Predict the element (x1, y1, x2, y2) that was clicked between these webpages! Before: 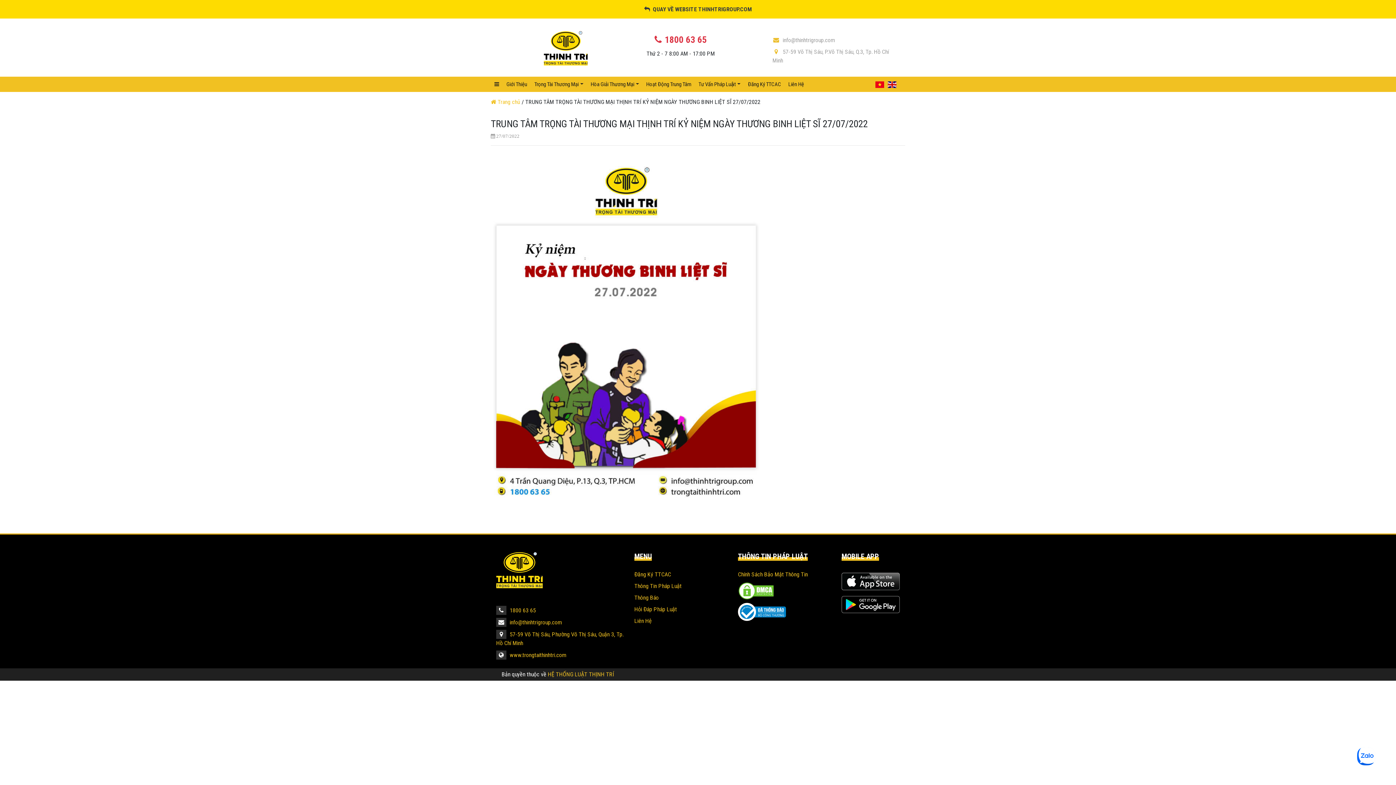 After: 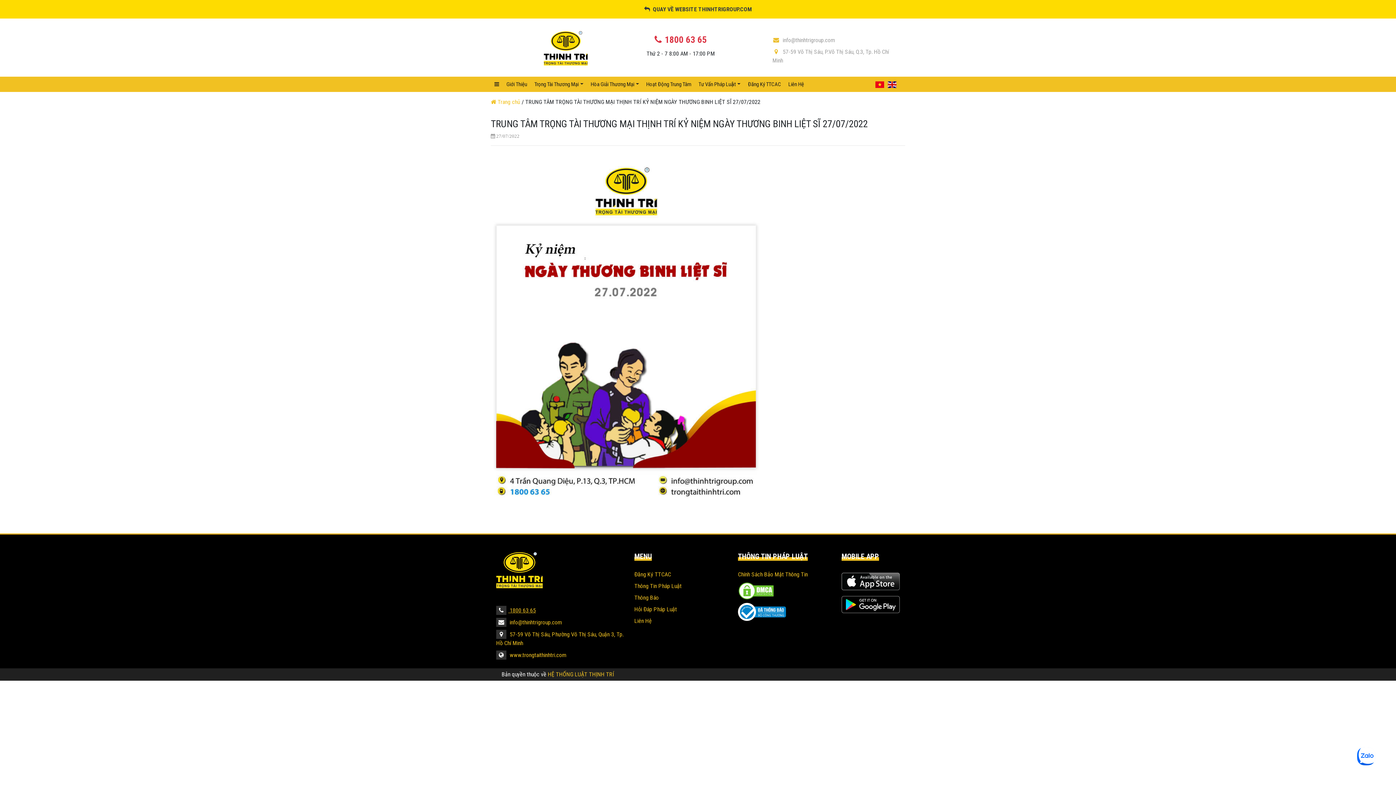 Action: bbox: (496, 607, 536, 614) label:  1800 63 65